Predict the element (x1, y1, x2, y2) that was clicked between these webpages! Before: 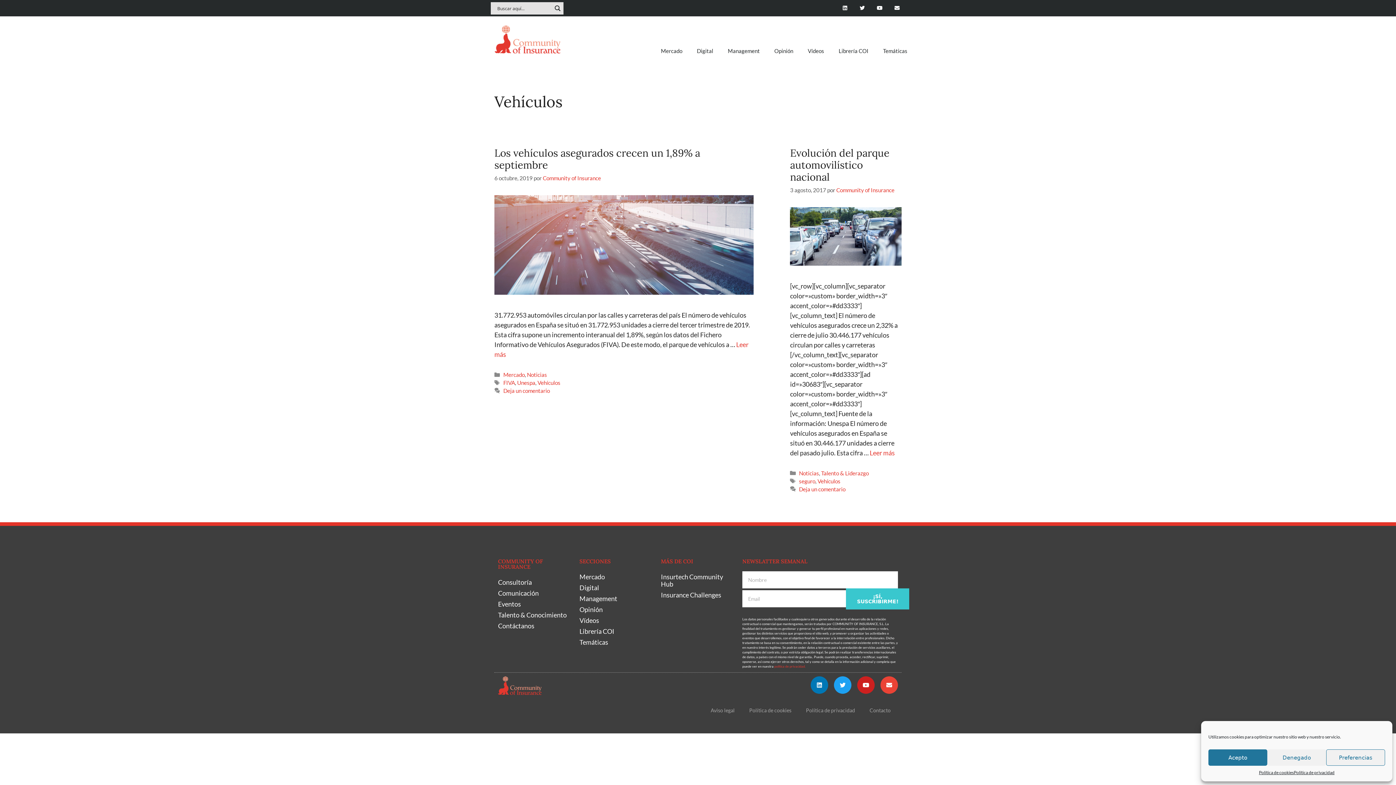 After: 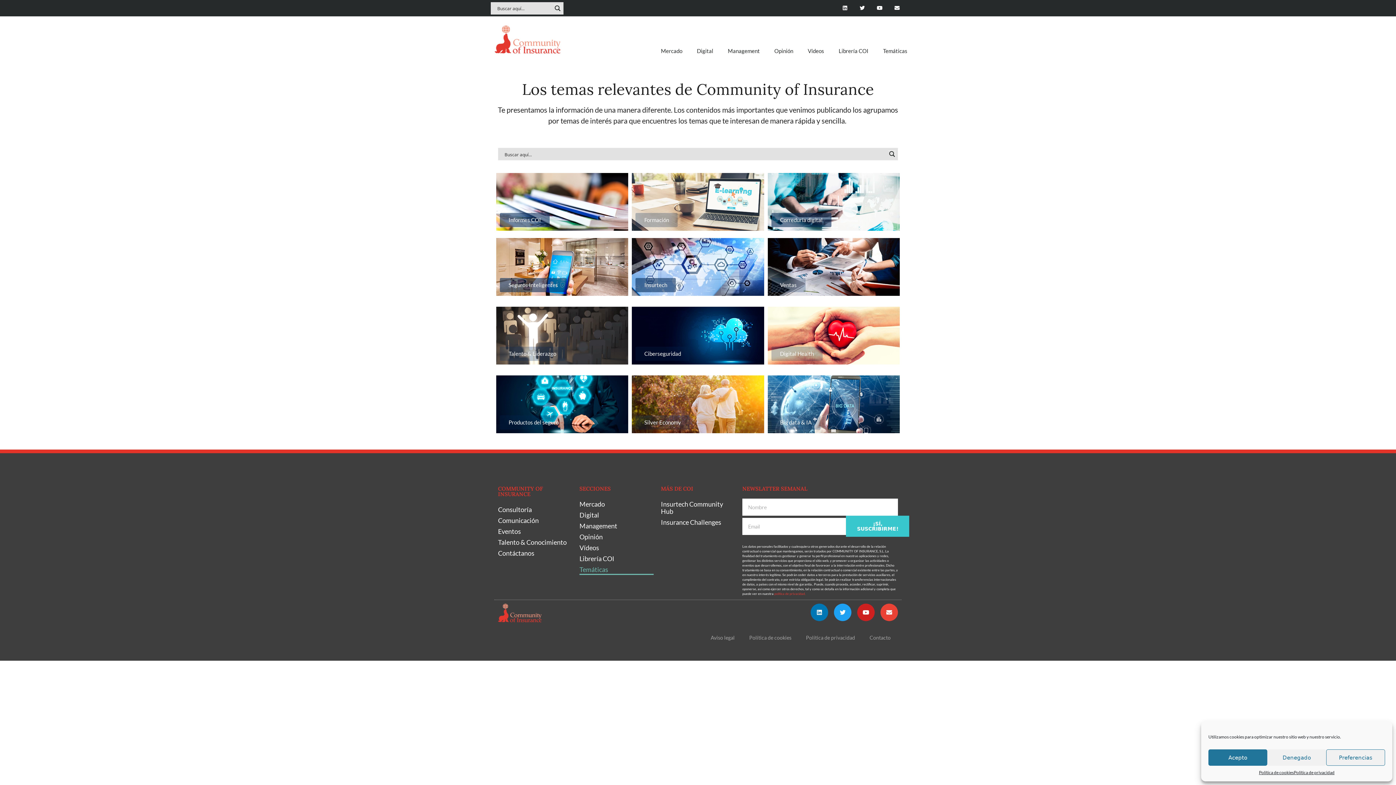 Action: label: Temáticas bbox: (875, 25, 914, 76)